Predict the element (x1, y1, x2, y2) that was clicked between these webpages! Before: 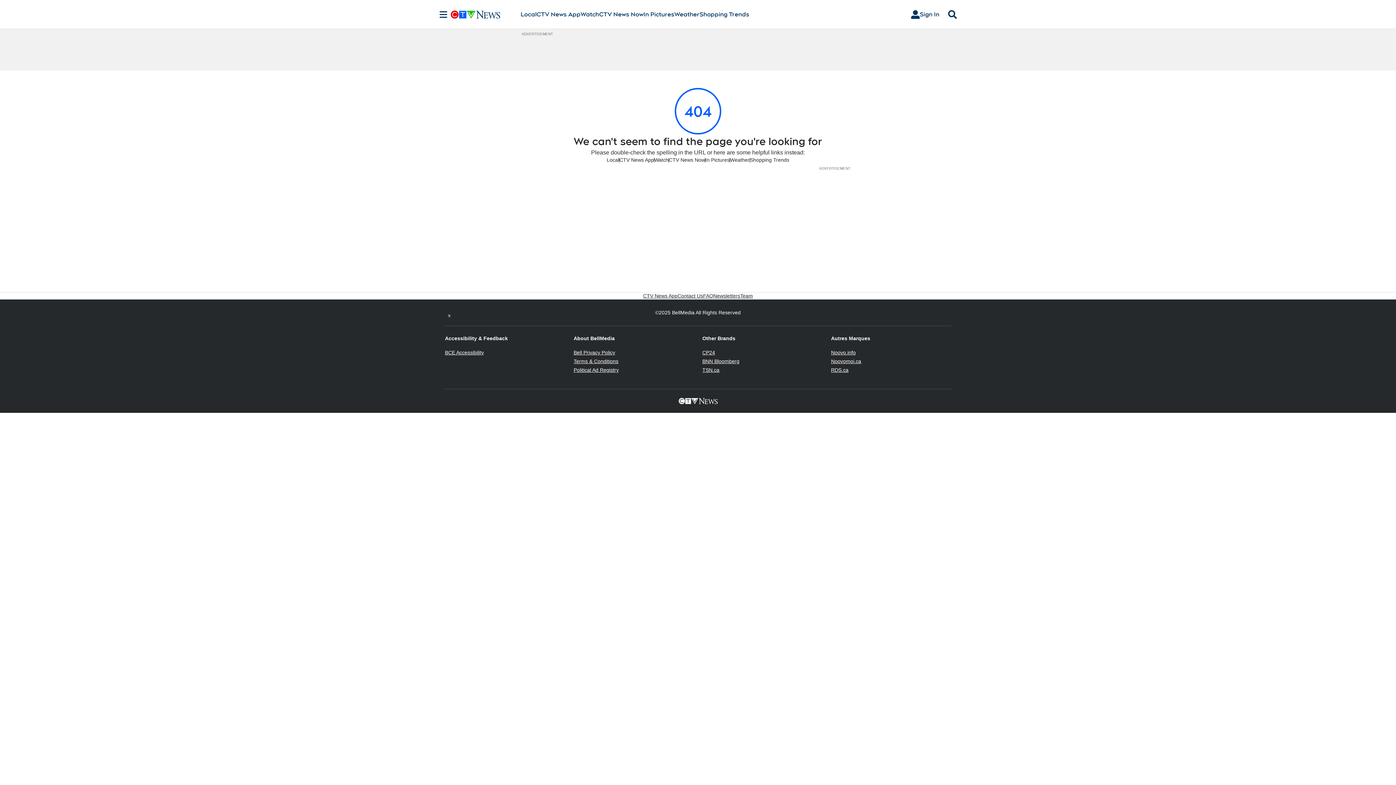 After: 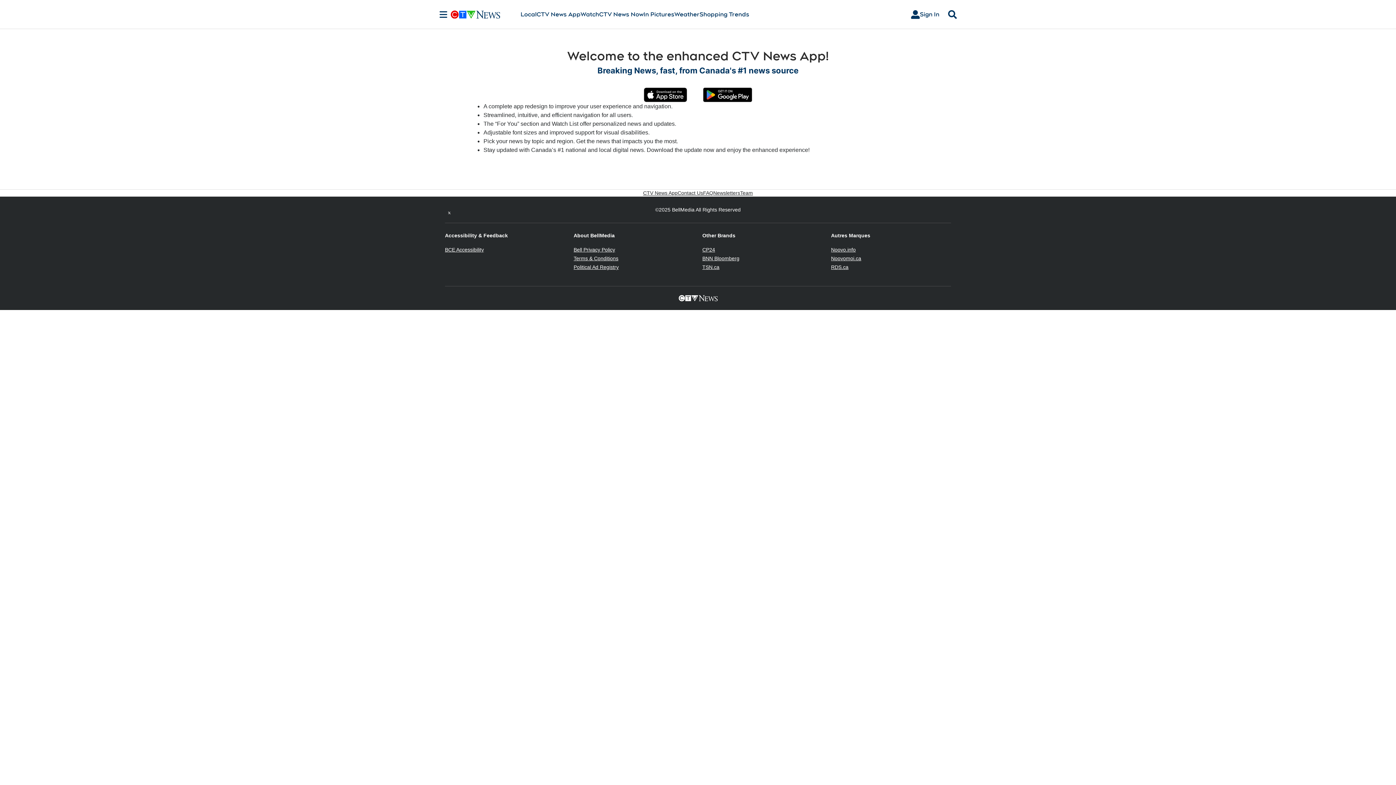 Action: bbox: (643, 292, 677, 299) label: CTV News App